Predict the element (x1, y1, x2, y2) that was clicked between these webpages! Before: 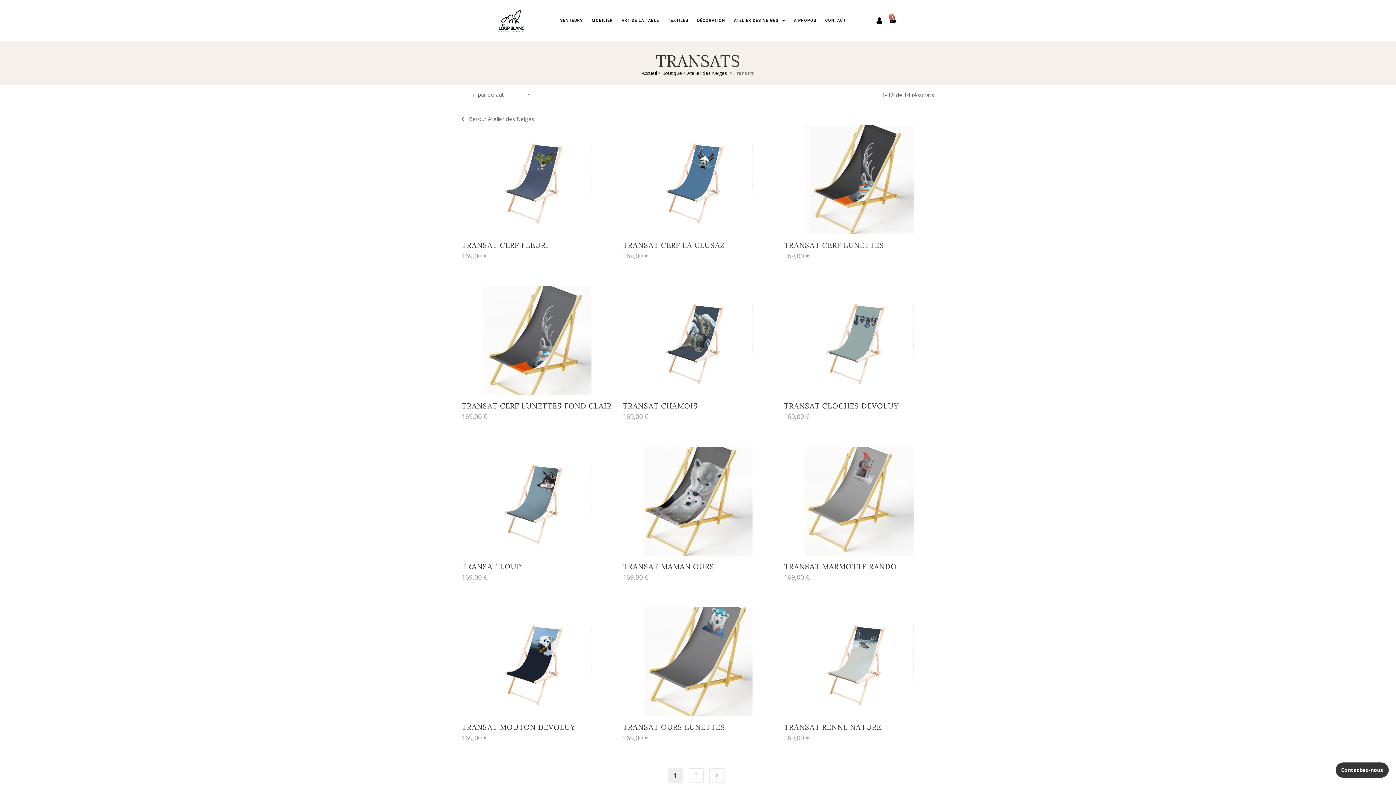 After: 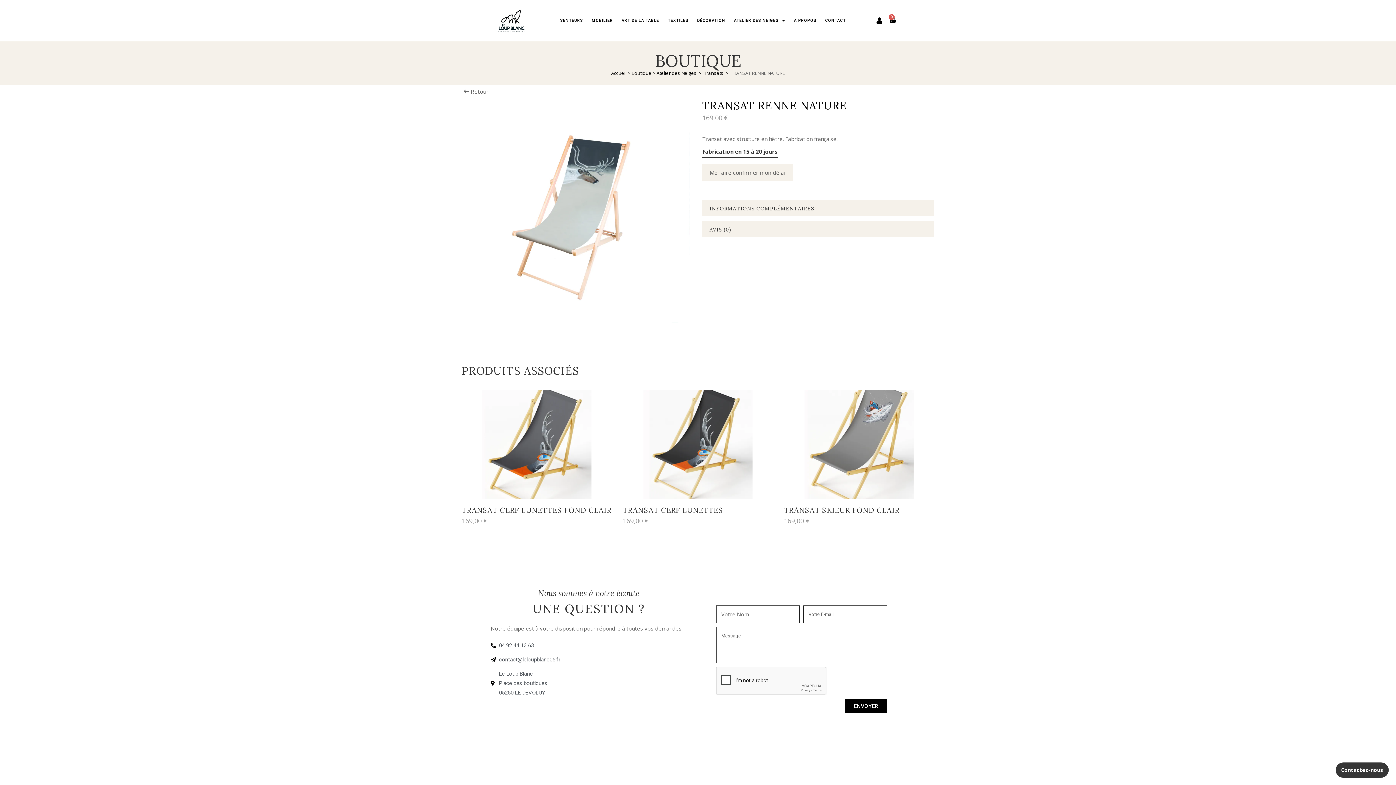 Action: bbox: (784, 607, 934, 716)